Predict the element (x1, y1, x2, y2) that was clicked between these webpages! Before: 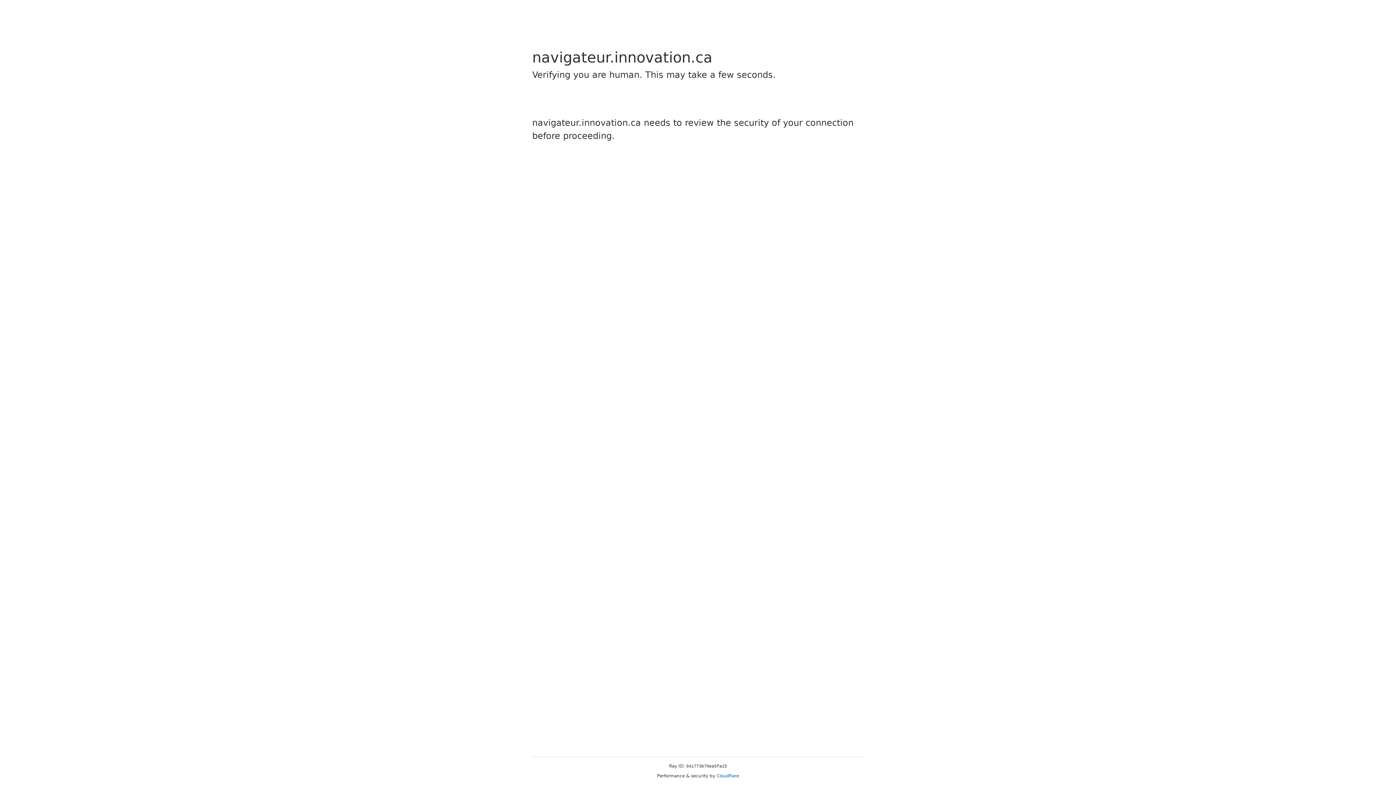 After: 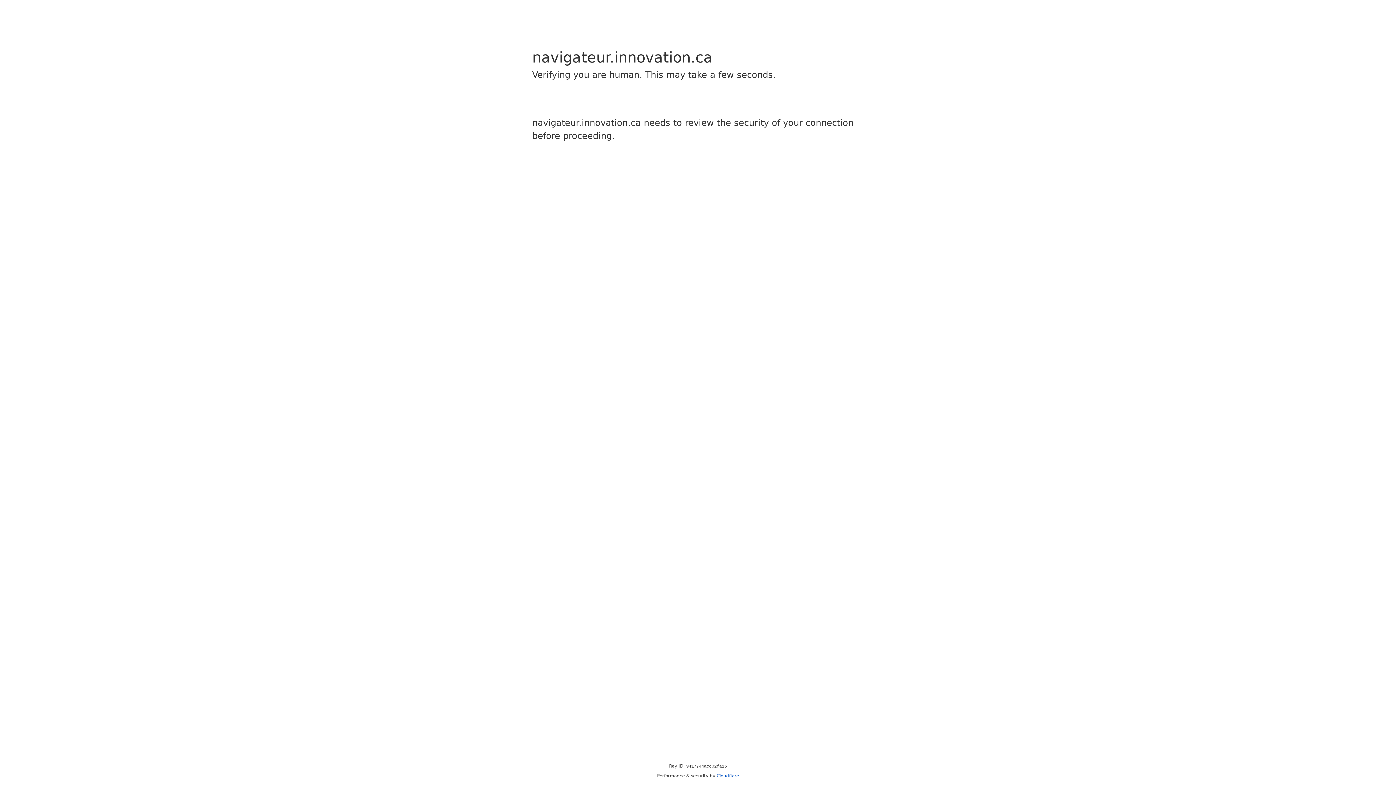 Action: label: Cloudflare bbox: (716, 773, 739, 778)